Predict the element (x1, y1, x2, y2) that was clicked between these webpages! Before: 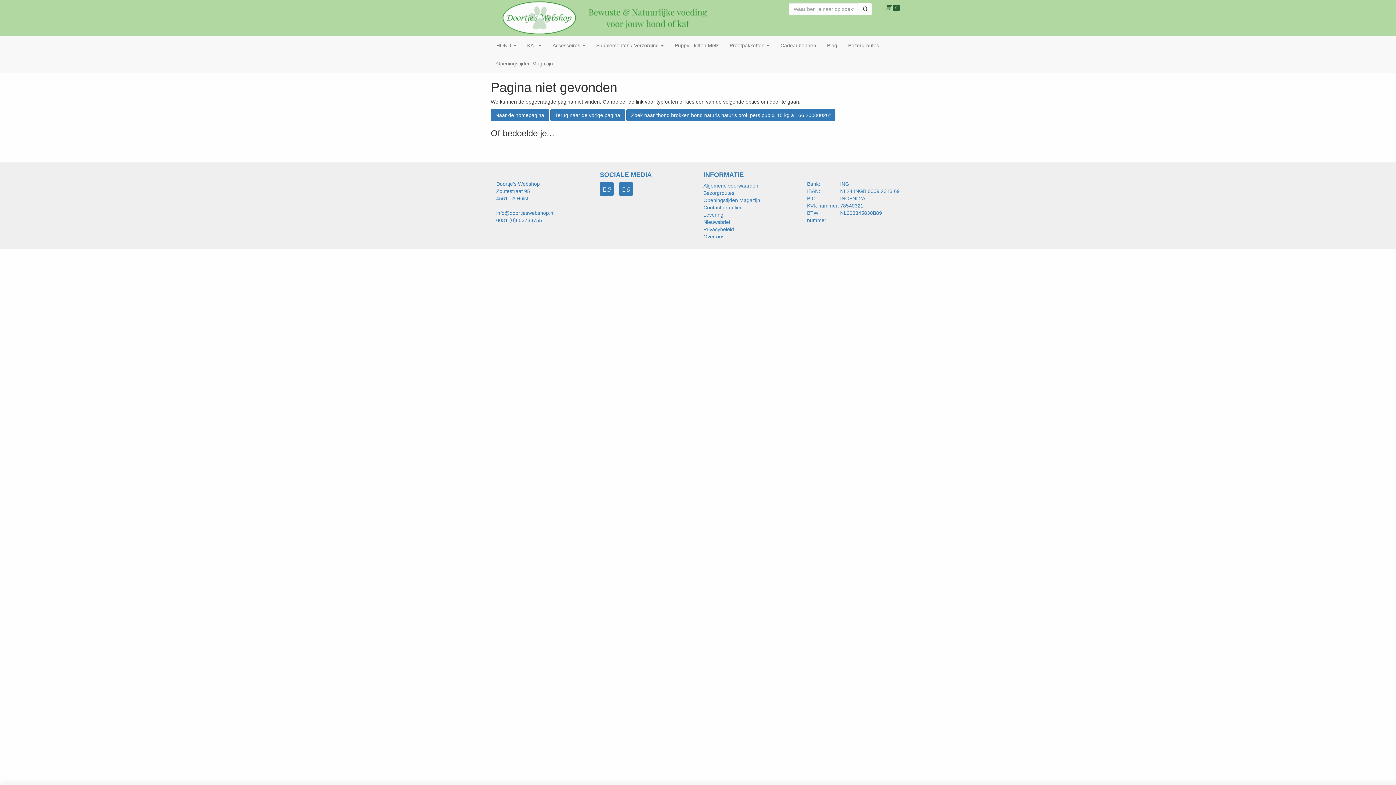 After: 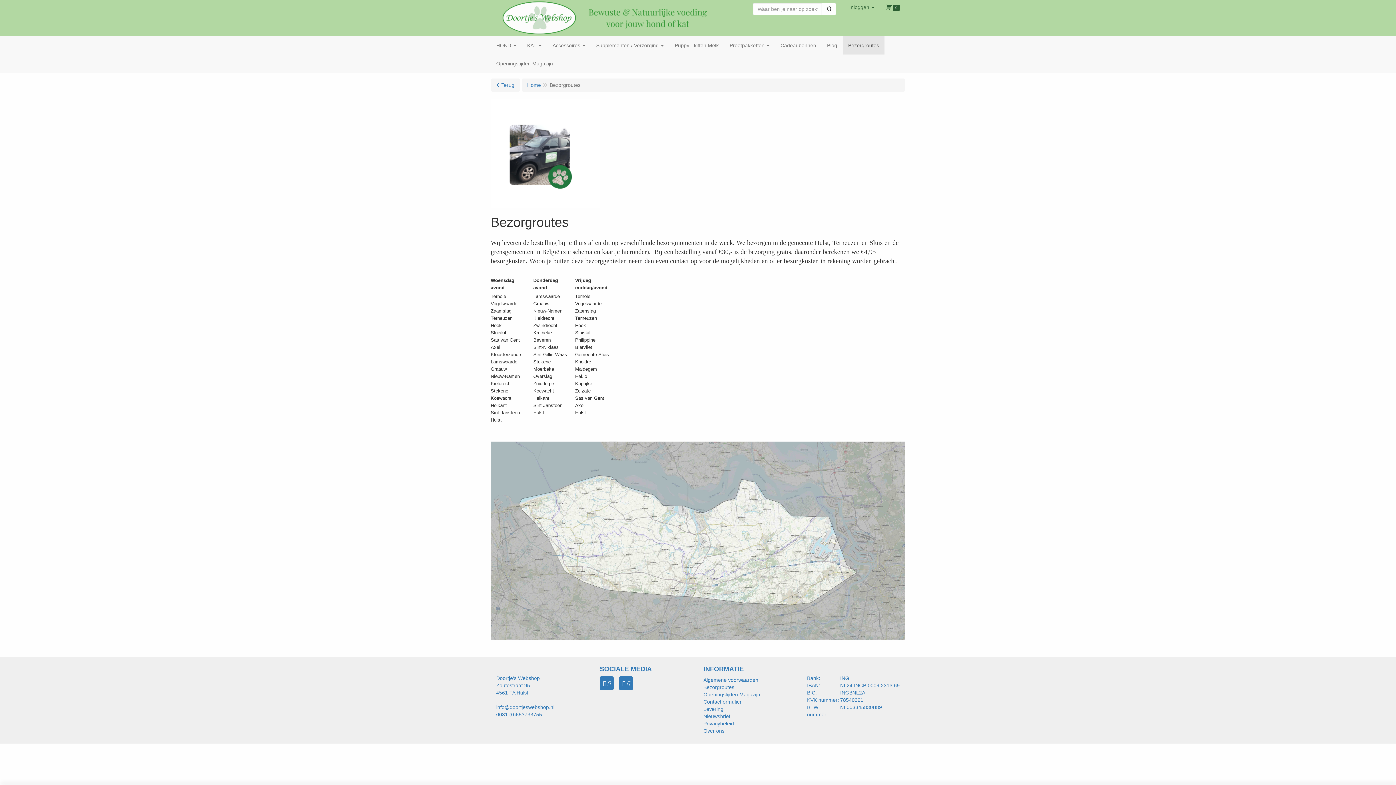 Action: label: Bezorgroutes bbox: (842, 36, 884, 54)